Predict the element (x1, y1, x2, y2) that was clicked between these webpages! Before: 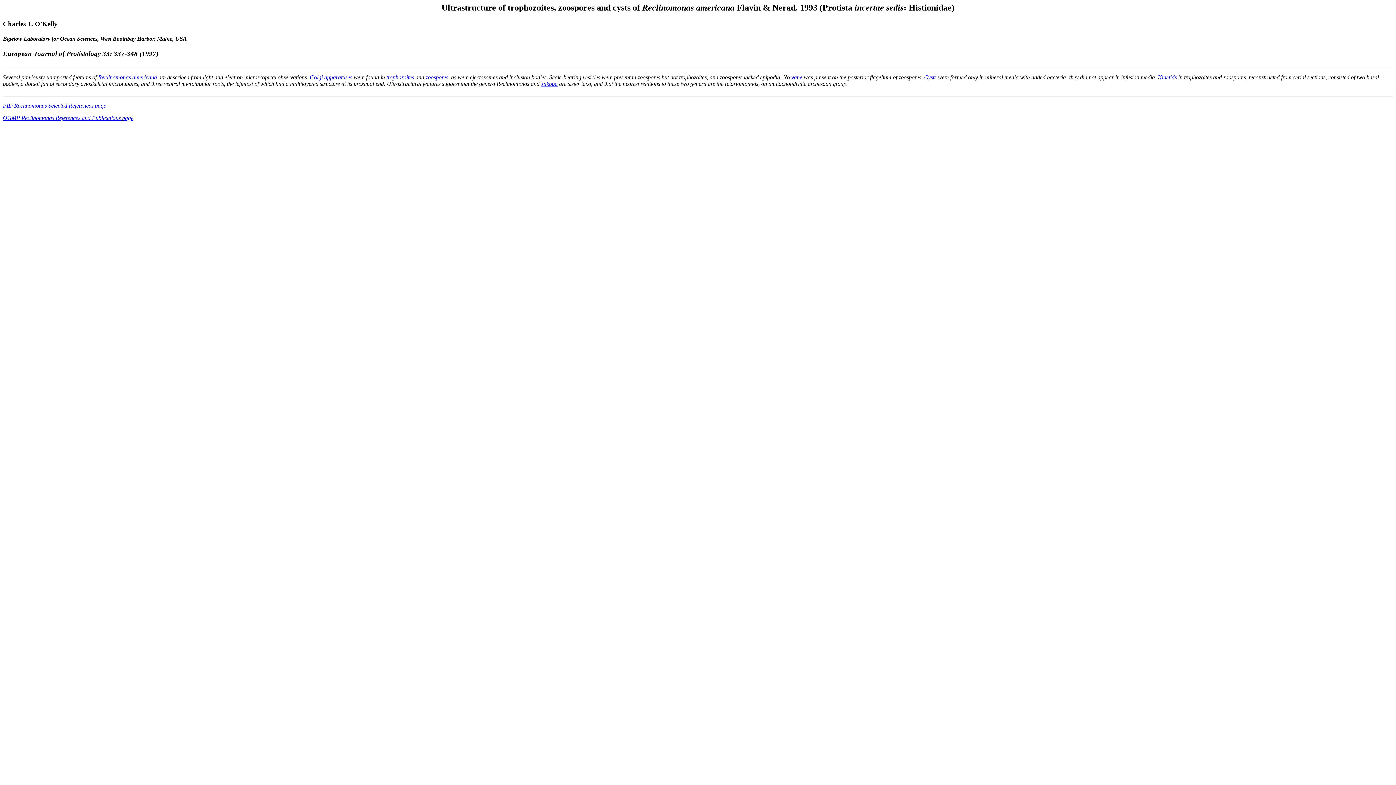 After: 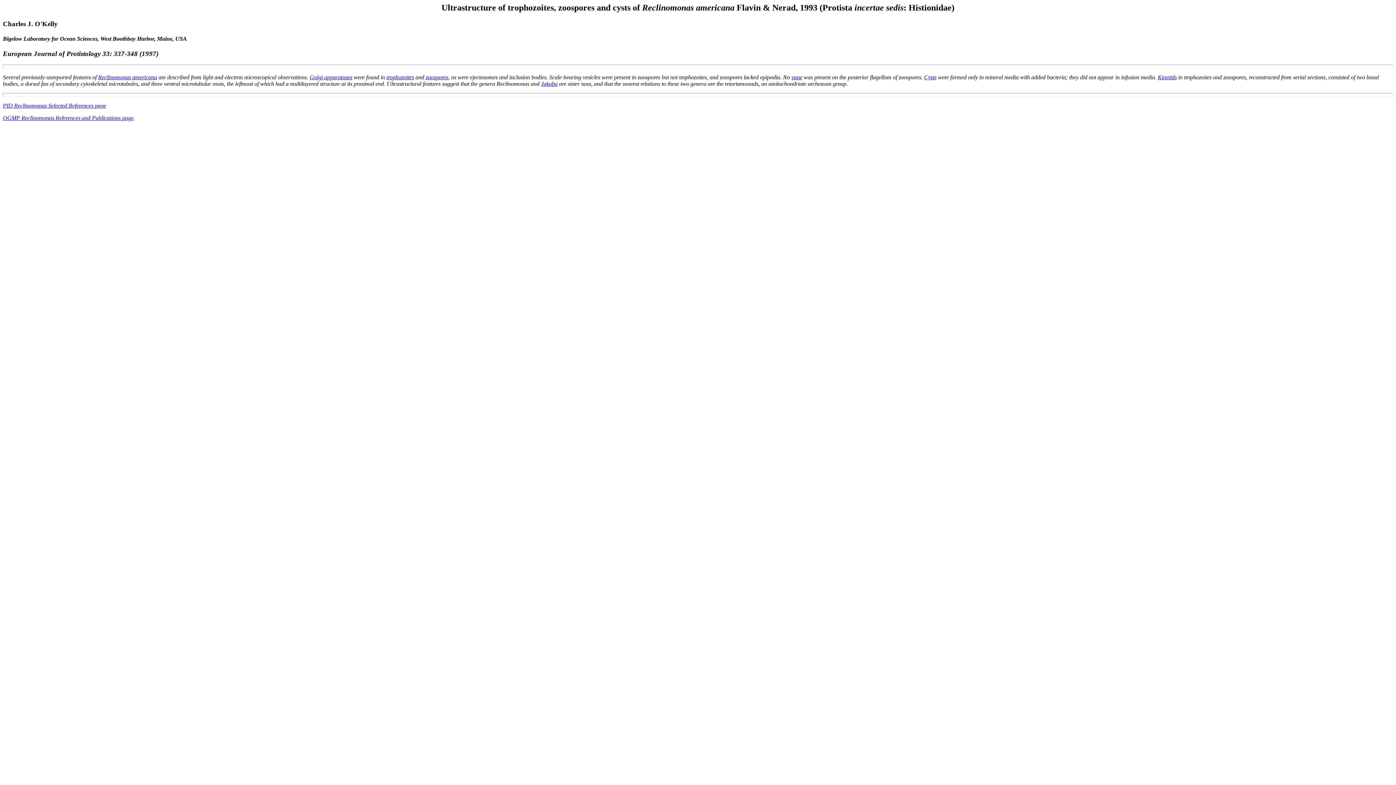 Action: label: Reclinomonas americana bbox: (98, 74, 157, 80)